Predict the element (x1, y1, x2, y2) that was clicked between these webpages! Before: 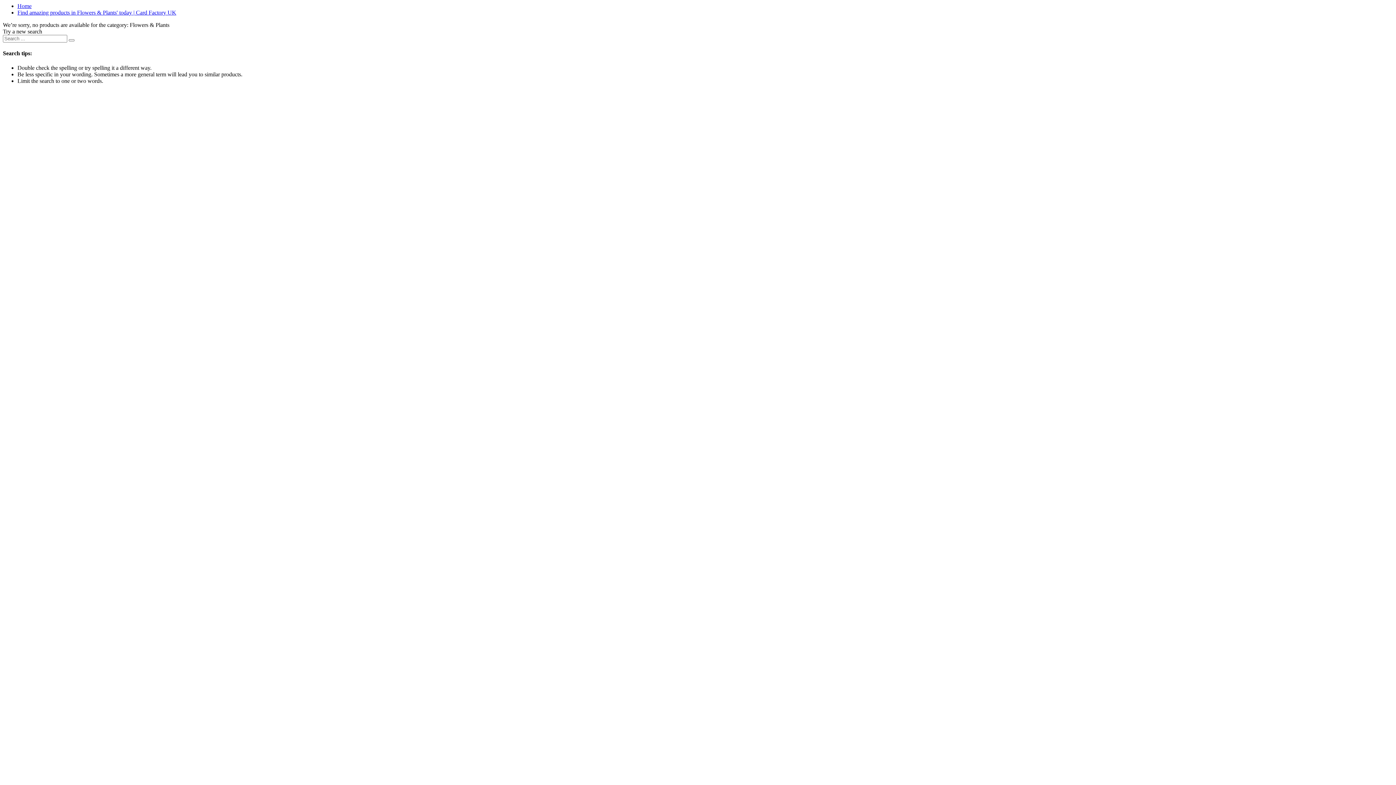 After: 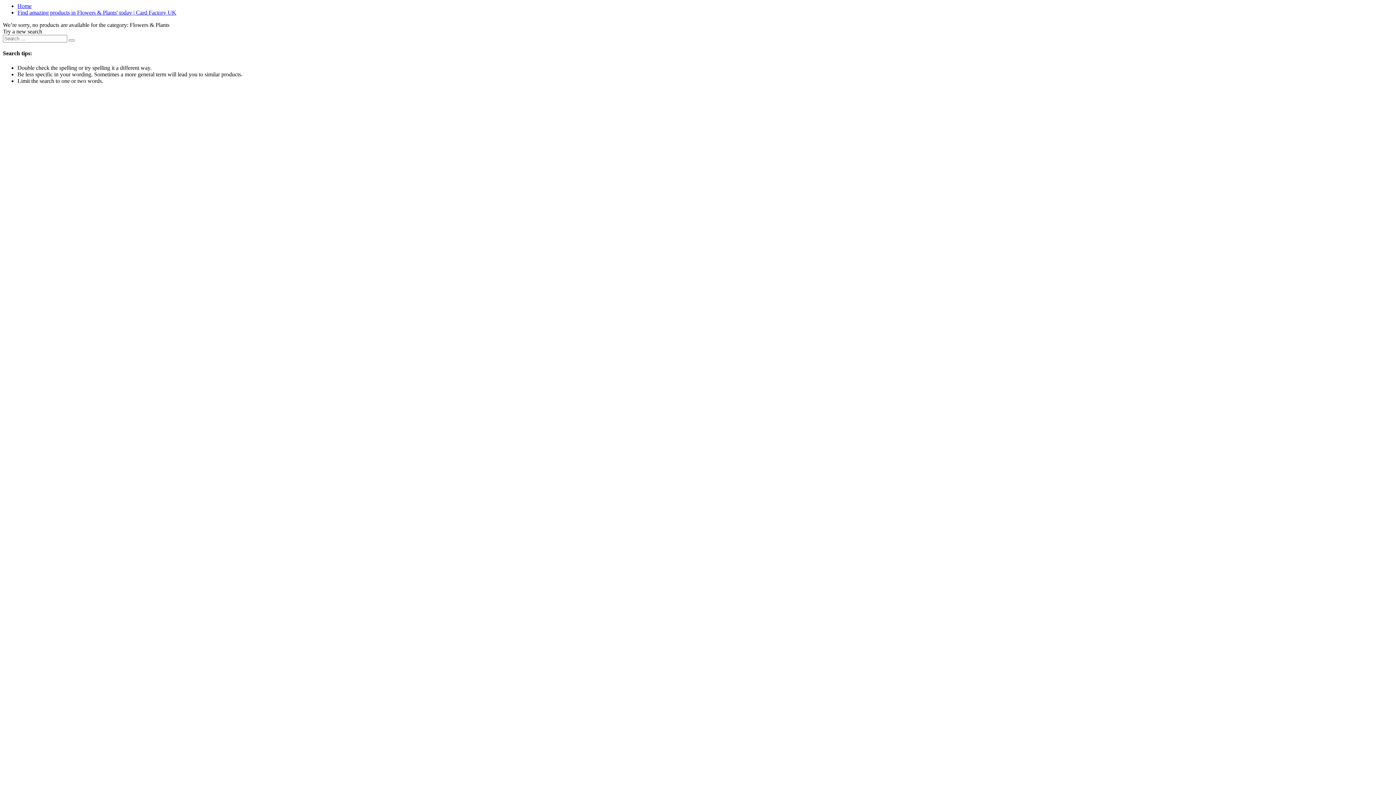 Action: label: Find amazing products in Flowers & Plants' today | Card Factory UK bbox: (17, 9, 176, 15)